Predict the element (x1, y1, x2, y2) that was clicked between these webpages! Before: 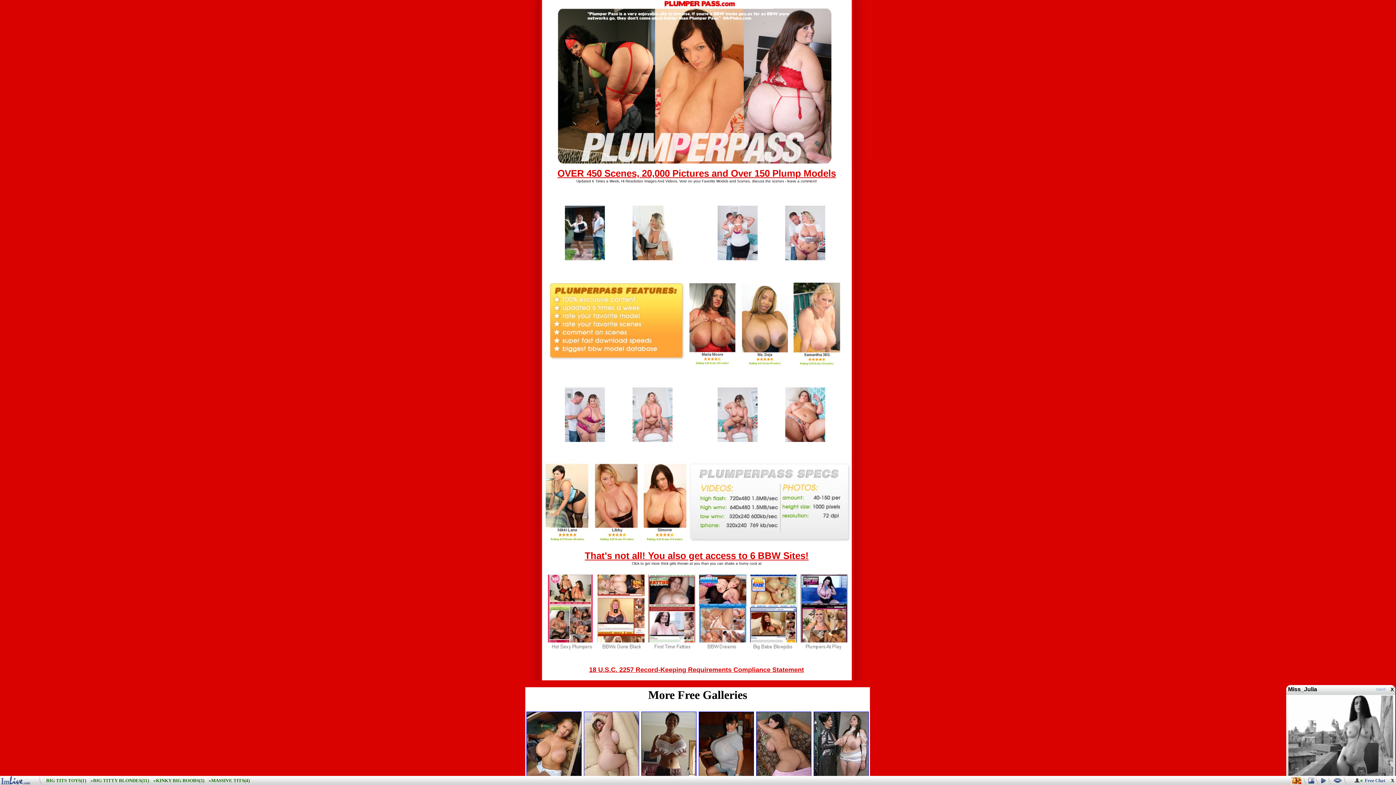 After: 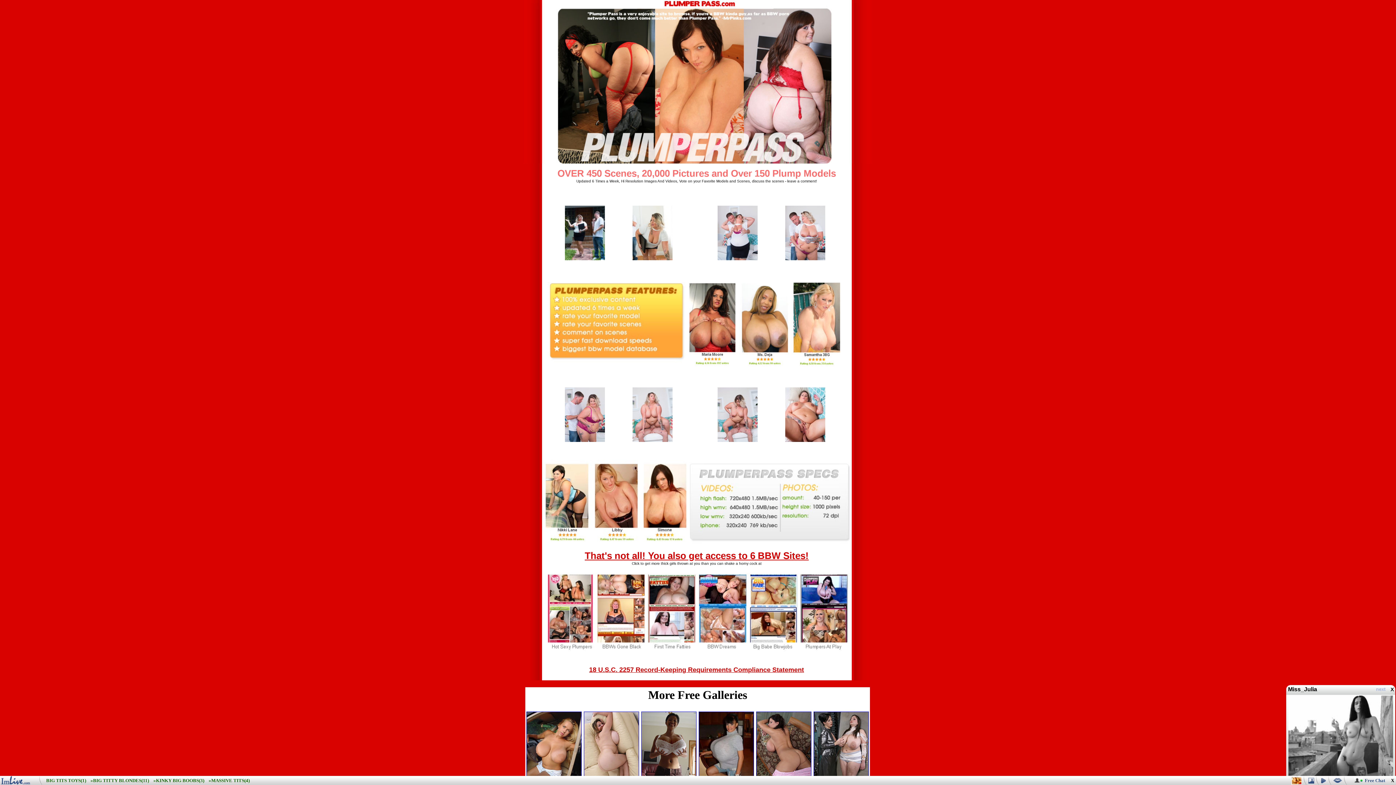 Action: bbox: (557, 168, 836, 178) label: OVER 450 Scenes, 20,000 Pictures and Over 150 Plump Models